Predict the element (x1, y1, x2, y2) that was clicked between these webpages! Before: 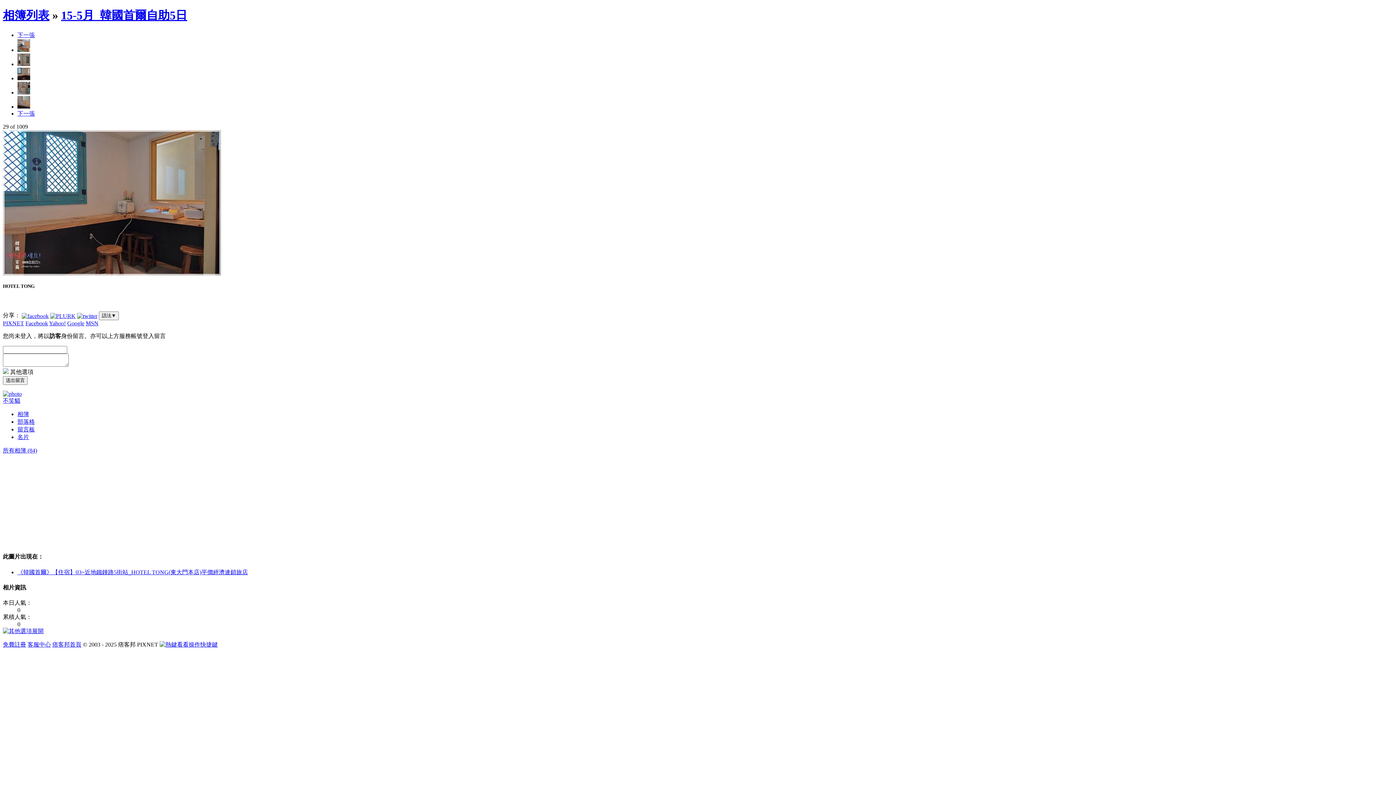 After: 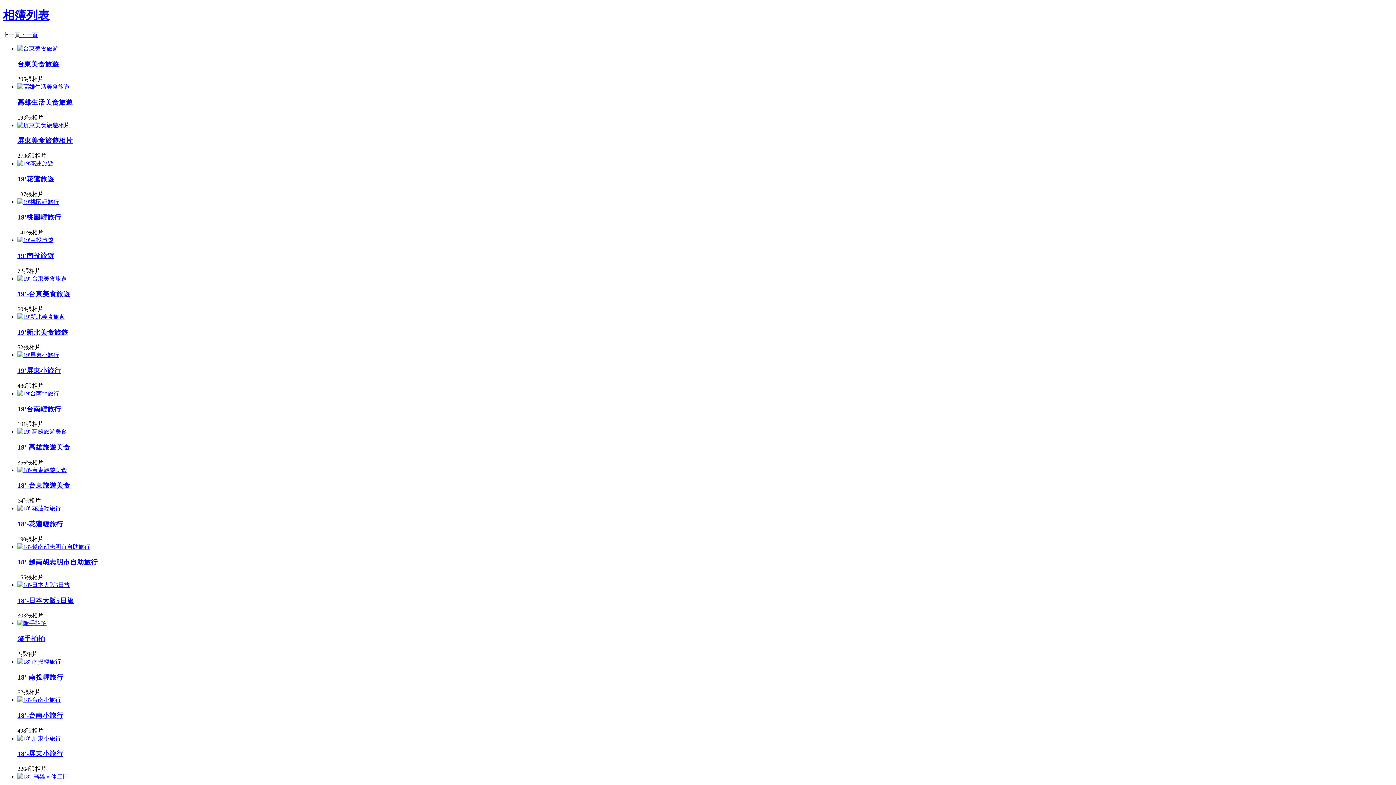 Action: bbox: (2, 447, 37, 453) label: 所有相簿 (84)